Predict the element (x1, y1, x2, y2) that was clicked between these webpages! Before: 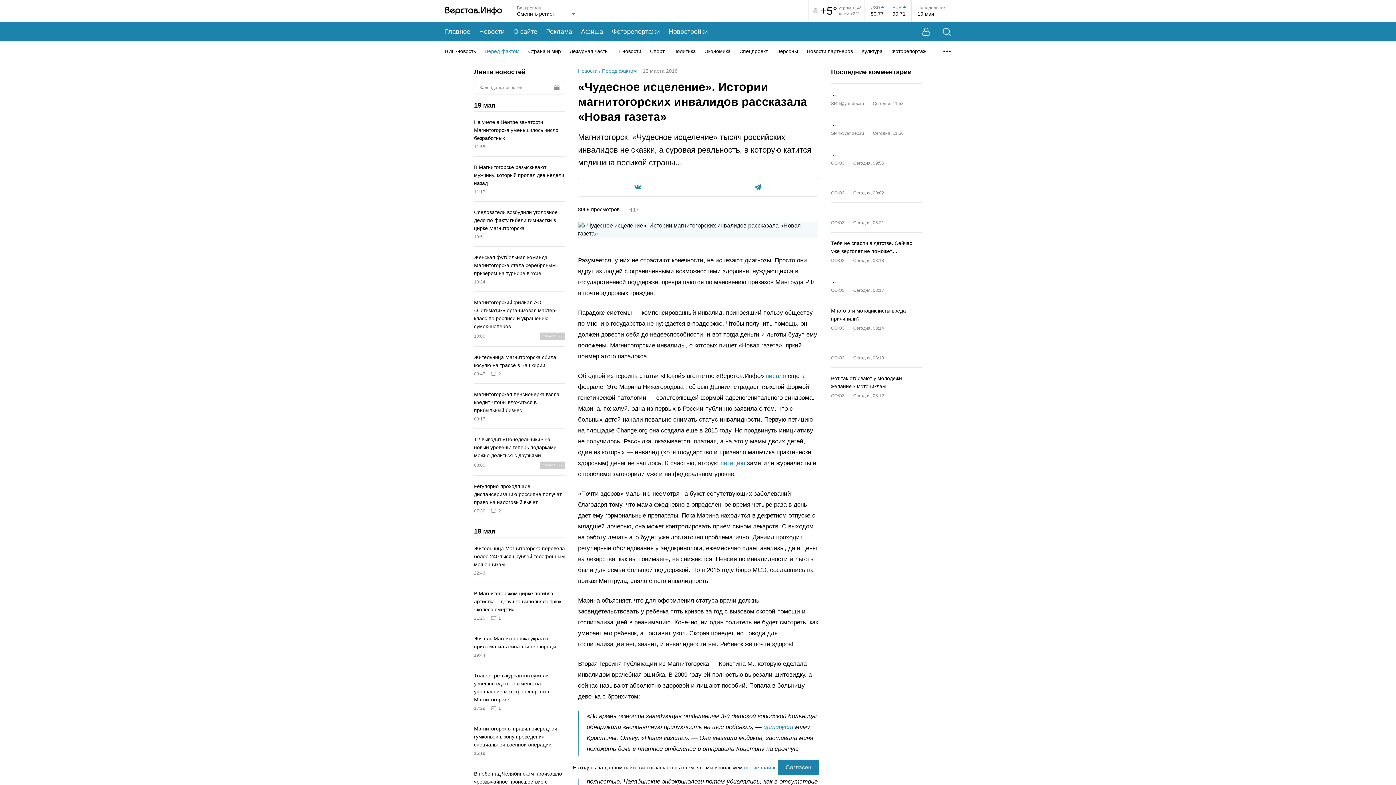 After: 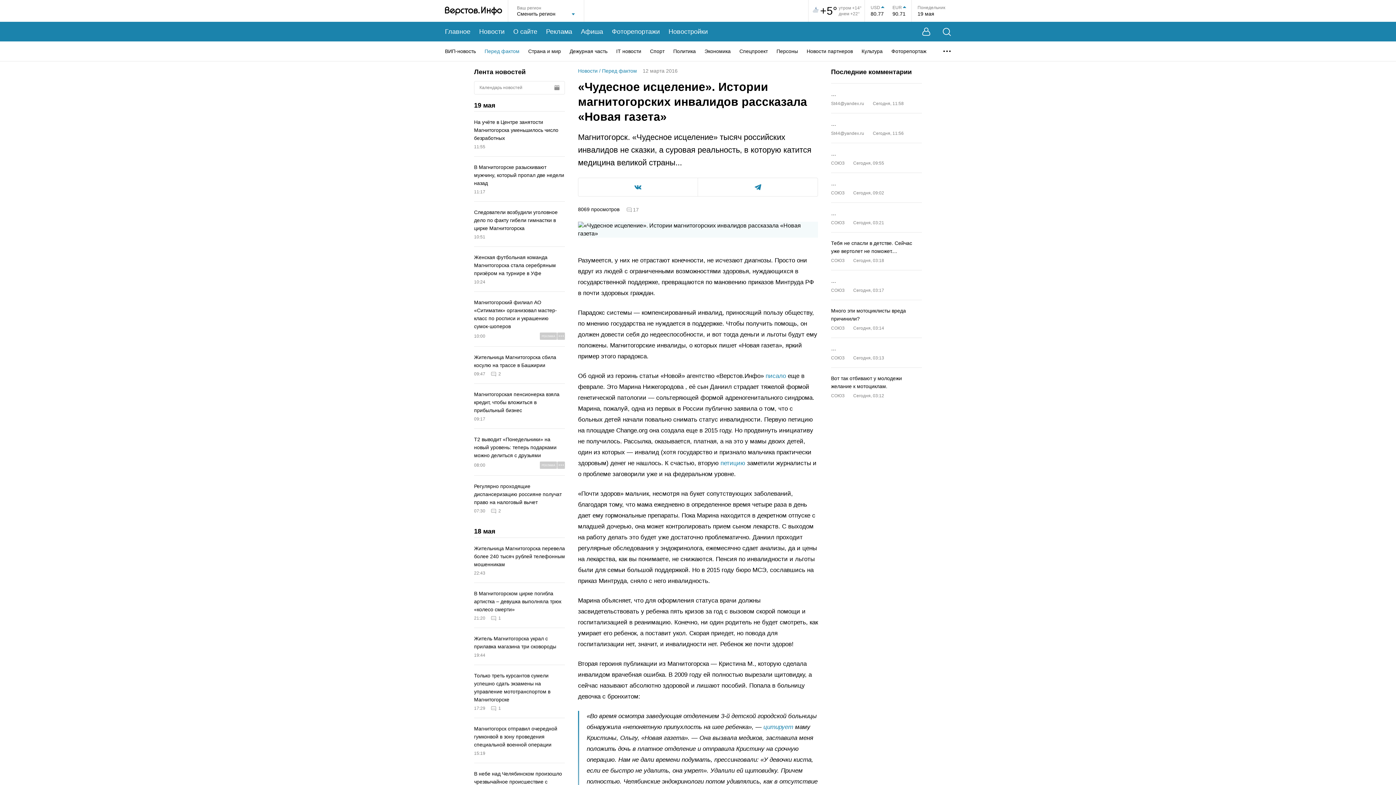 Action: label: Согласен bbox: (777, 760, 819, 775)